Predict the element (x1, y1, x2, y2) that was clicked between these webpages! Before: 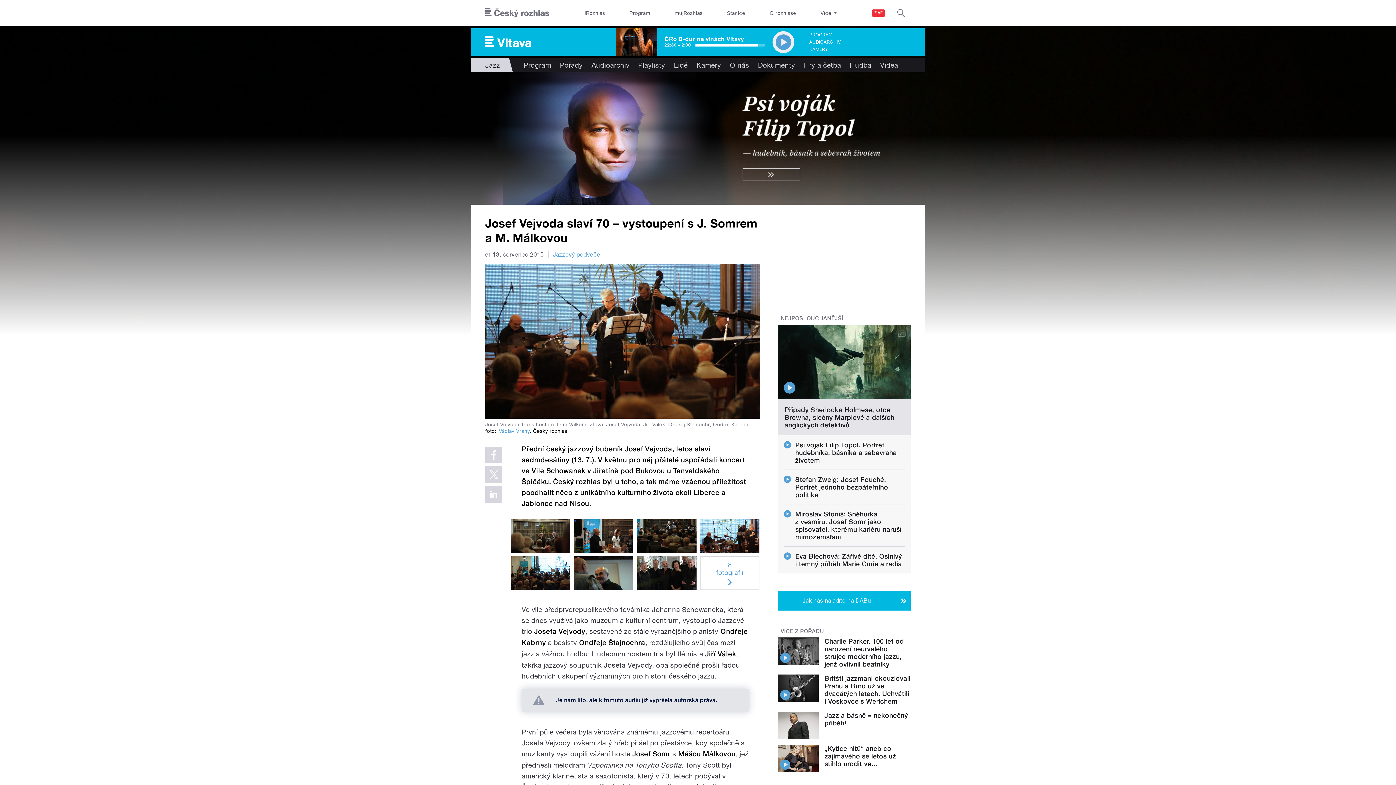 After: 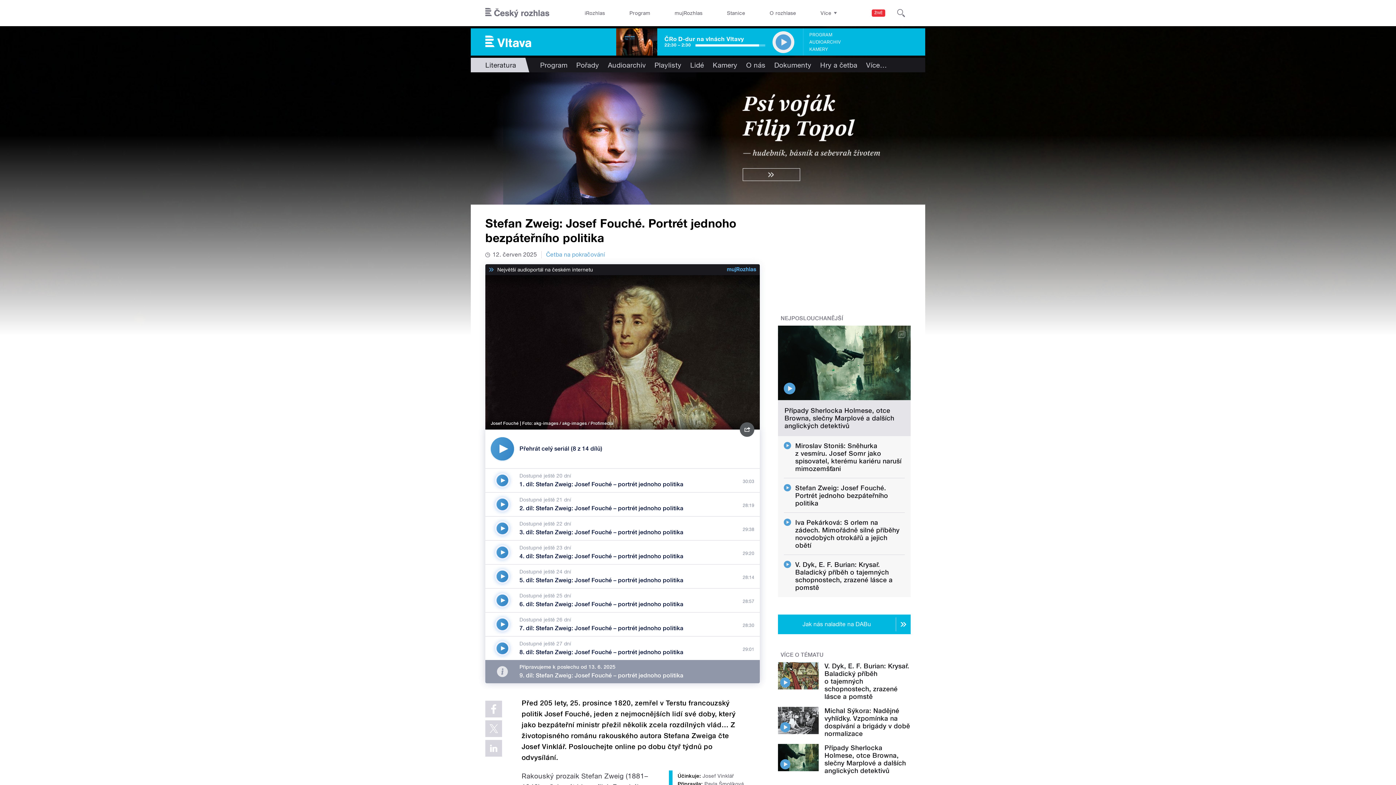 Action: label: Stefan Zweig: Josef Fouché. Portrét jednoho bezpáteřního politika bbox: (795, 475, 888, 498)